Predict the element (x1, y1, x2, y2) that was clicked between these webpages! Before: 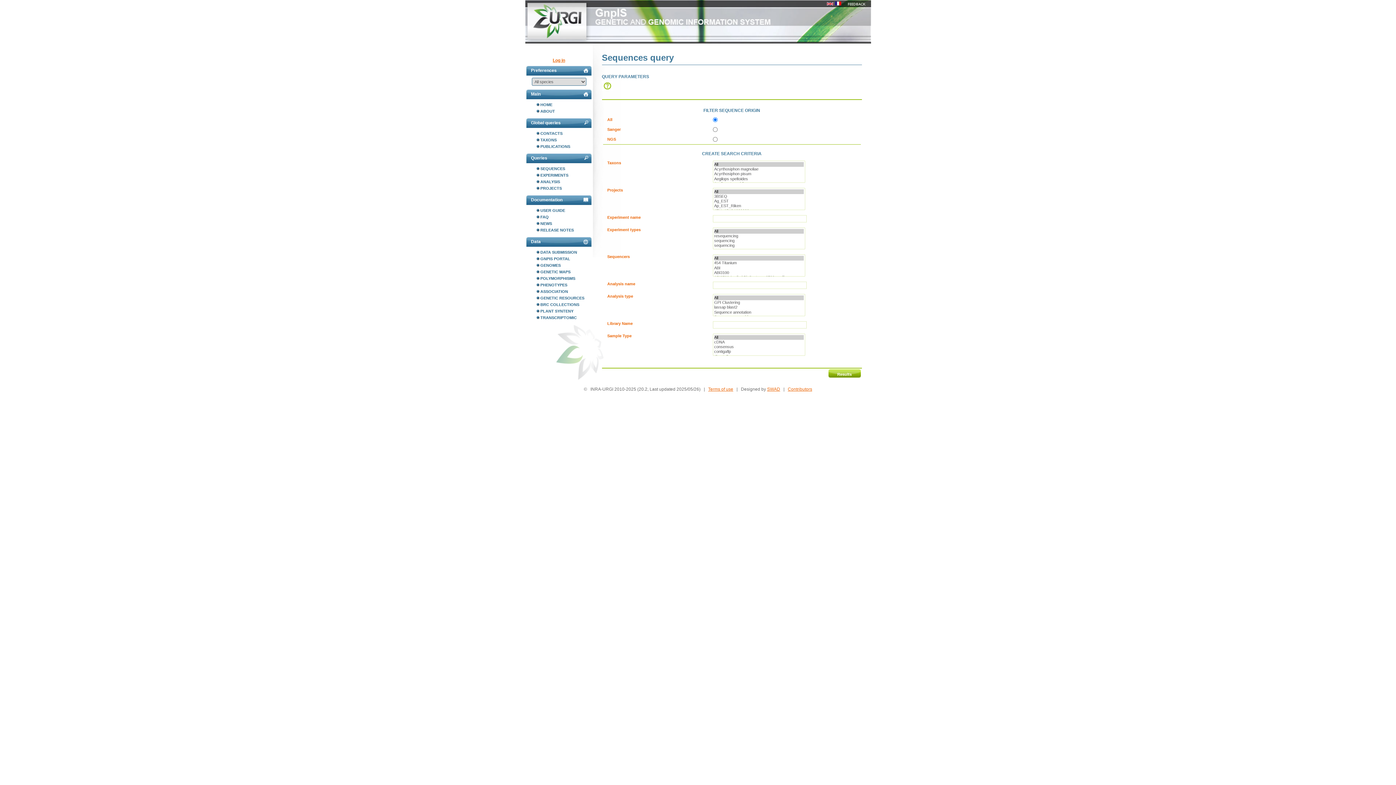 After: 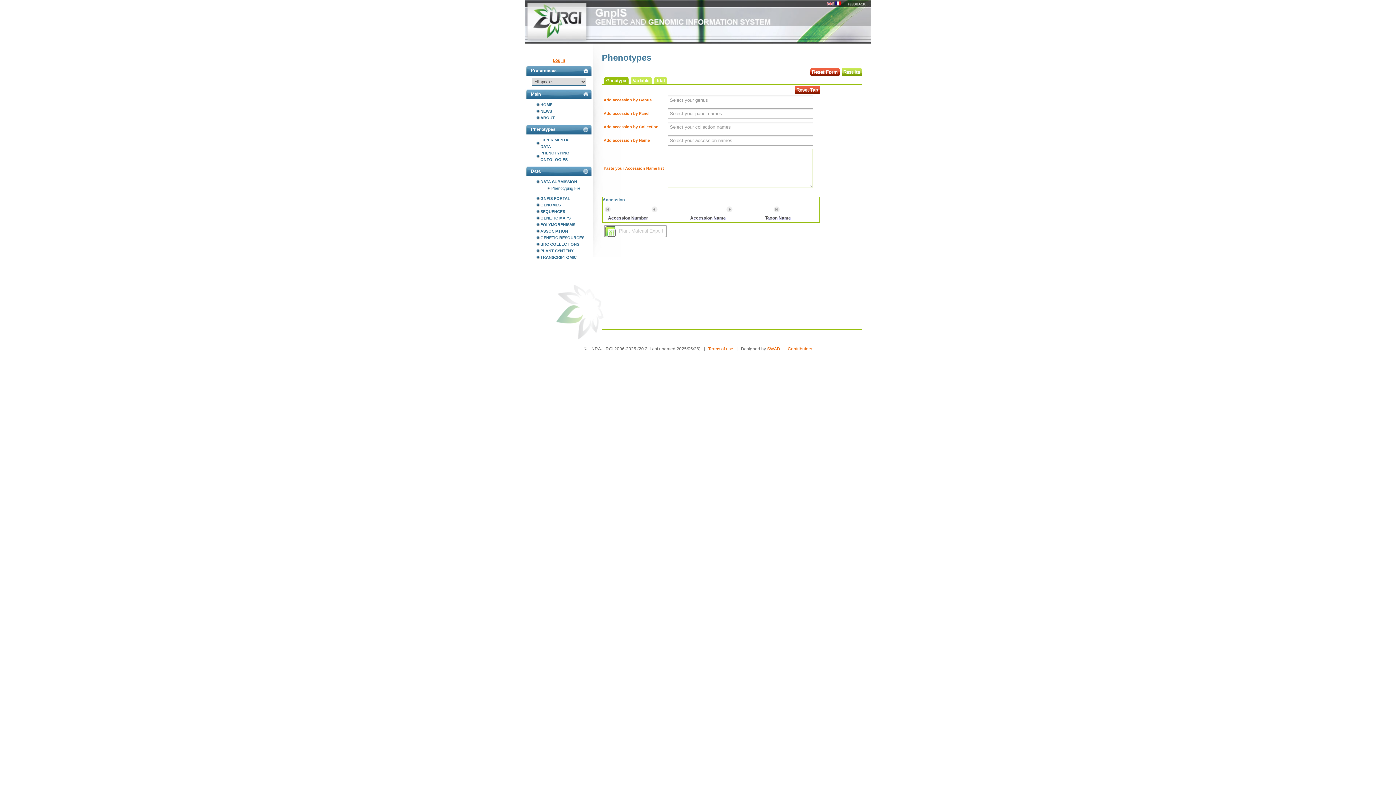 Action: bbox: (536, 281, 592, 288) label: PHENOTYPES